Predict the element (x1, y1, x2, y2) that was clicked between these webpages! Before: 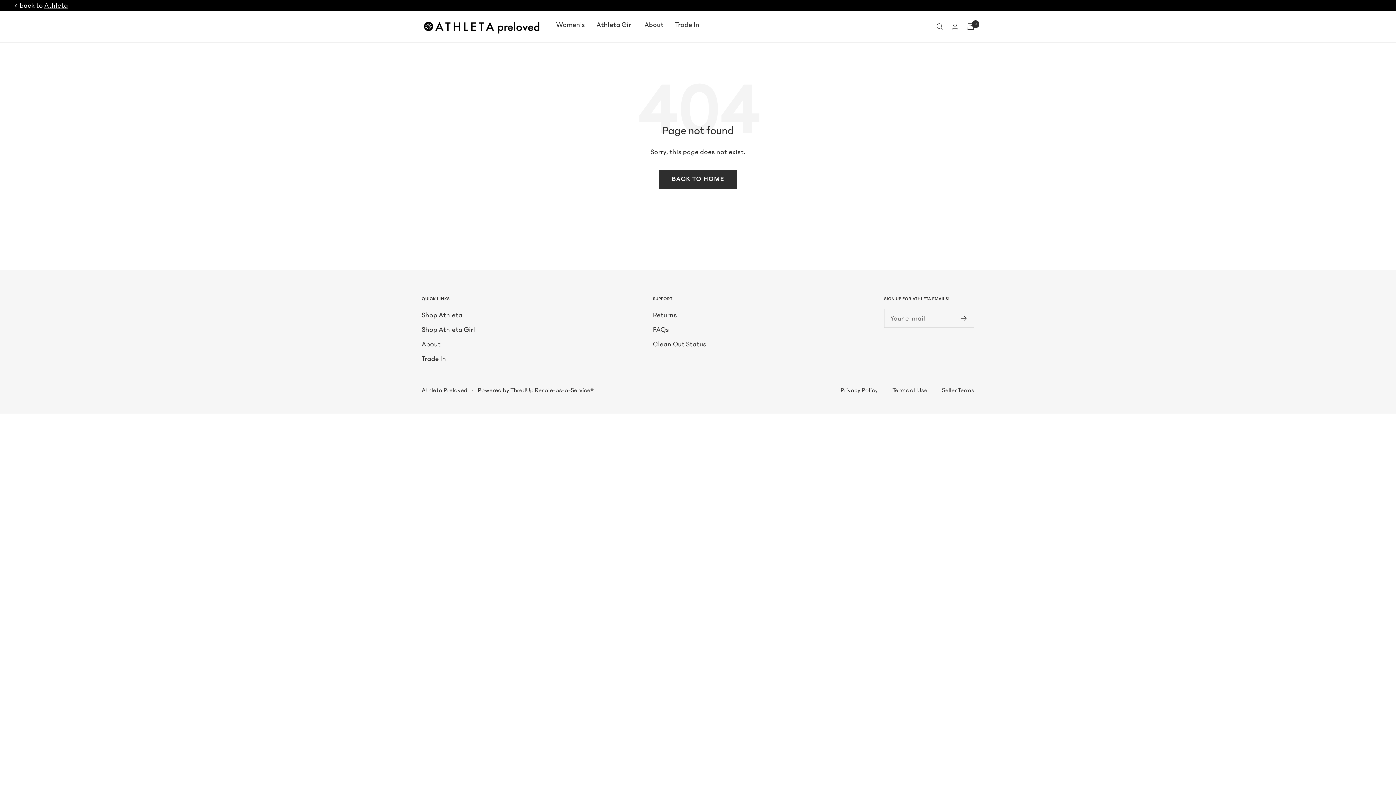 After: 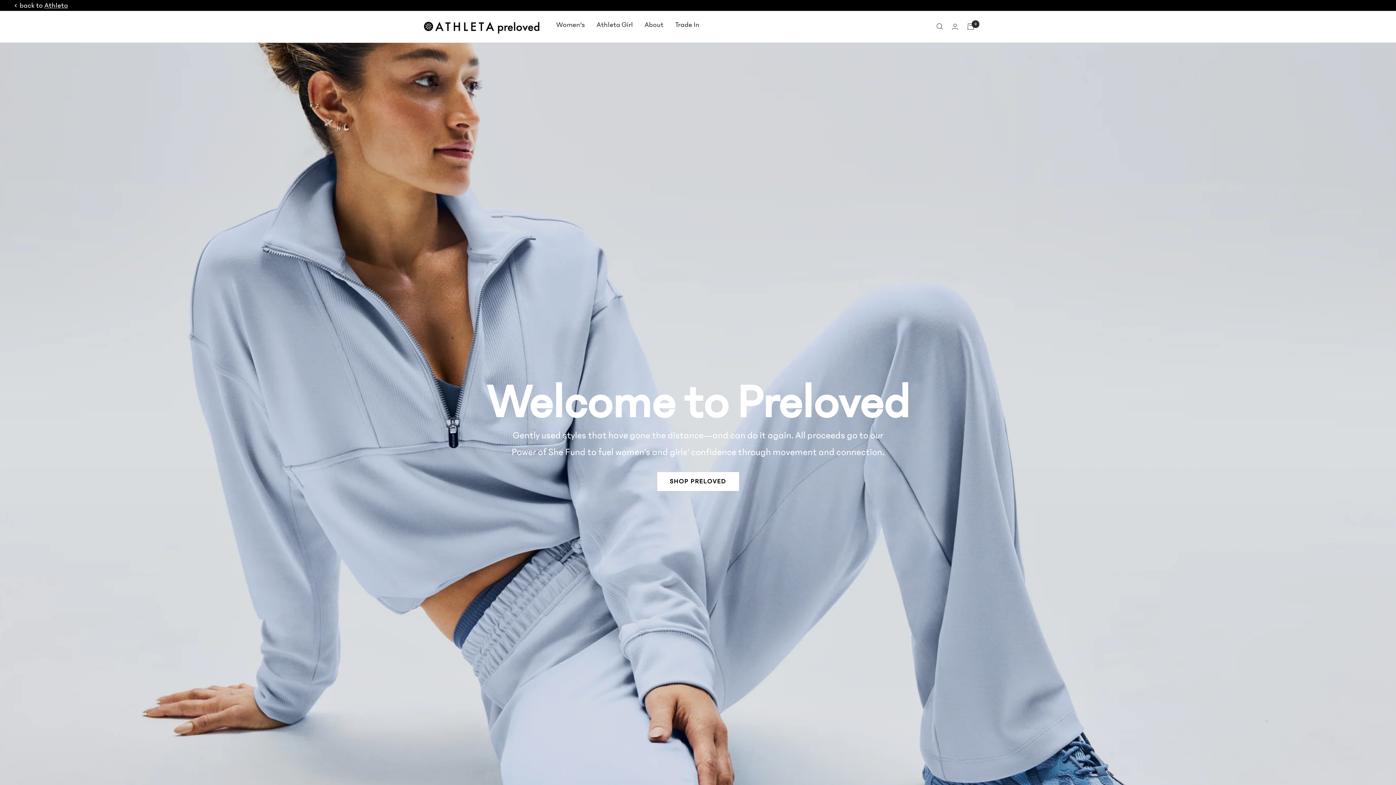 Action: label: Athleta Preloved bbox: (421, 18, 541, 34)